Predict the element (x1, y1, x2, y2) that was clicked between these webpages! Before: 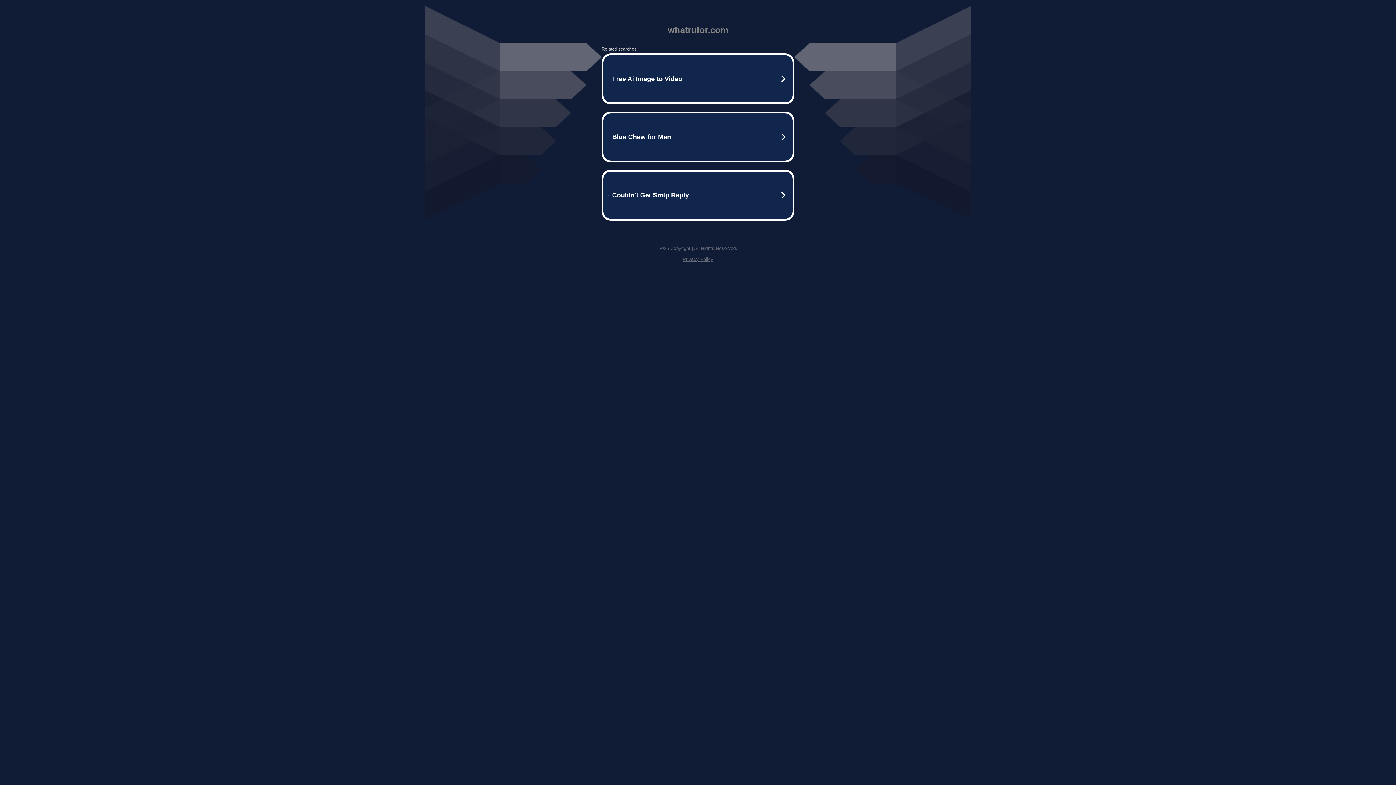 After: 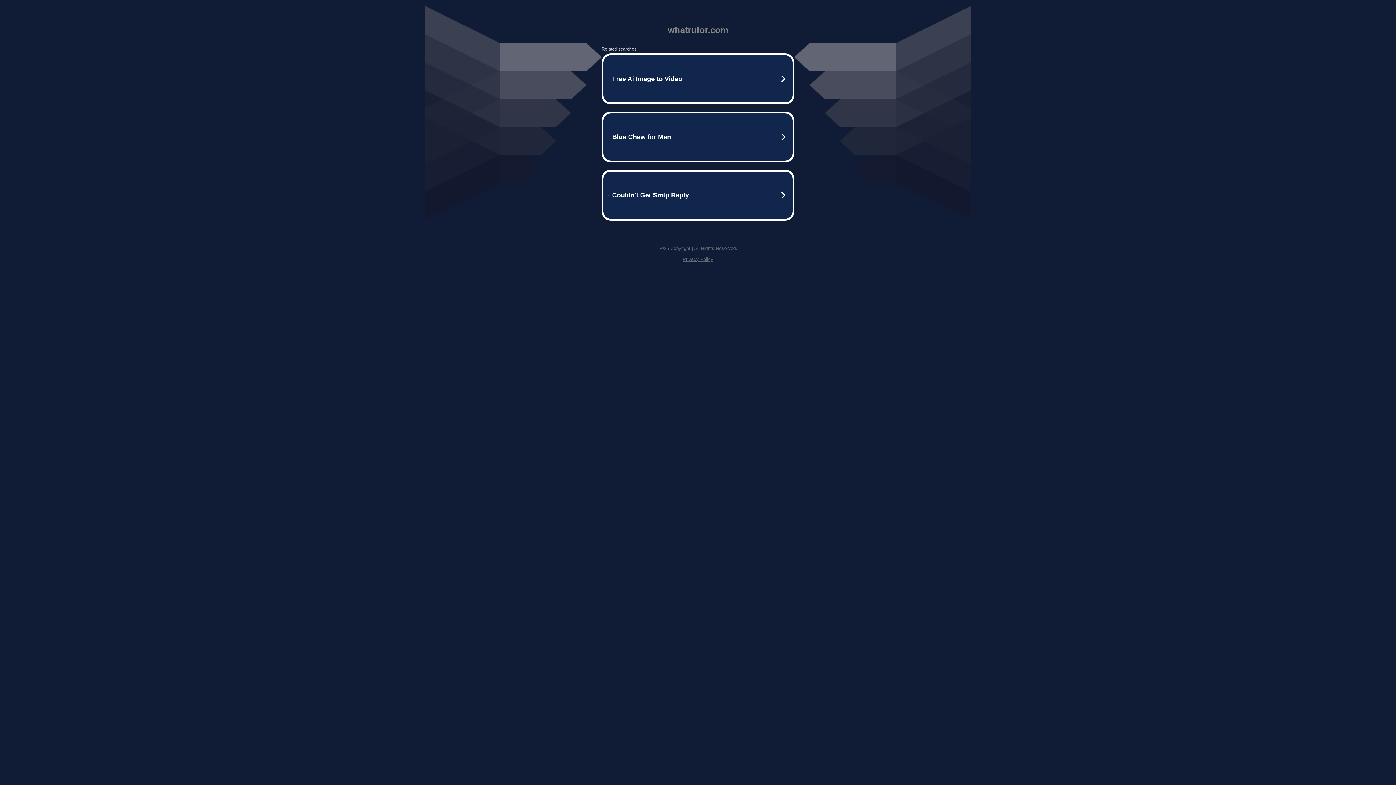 Action: label: Privacy Policy bbox: (682, 256, 713, 262)